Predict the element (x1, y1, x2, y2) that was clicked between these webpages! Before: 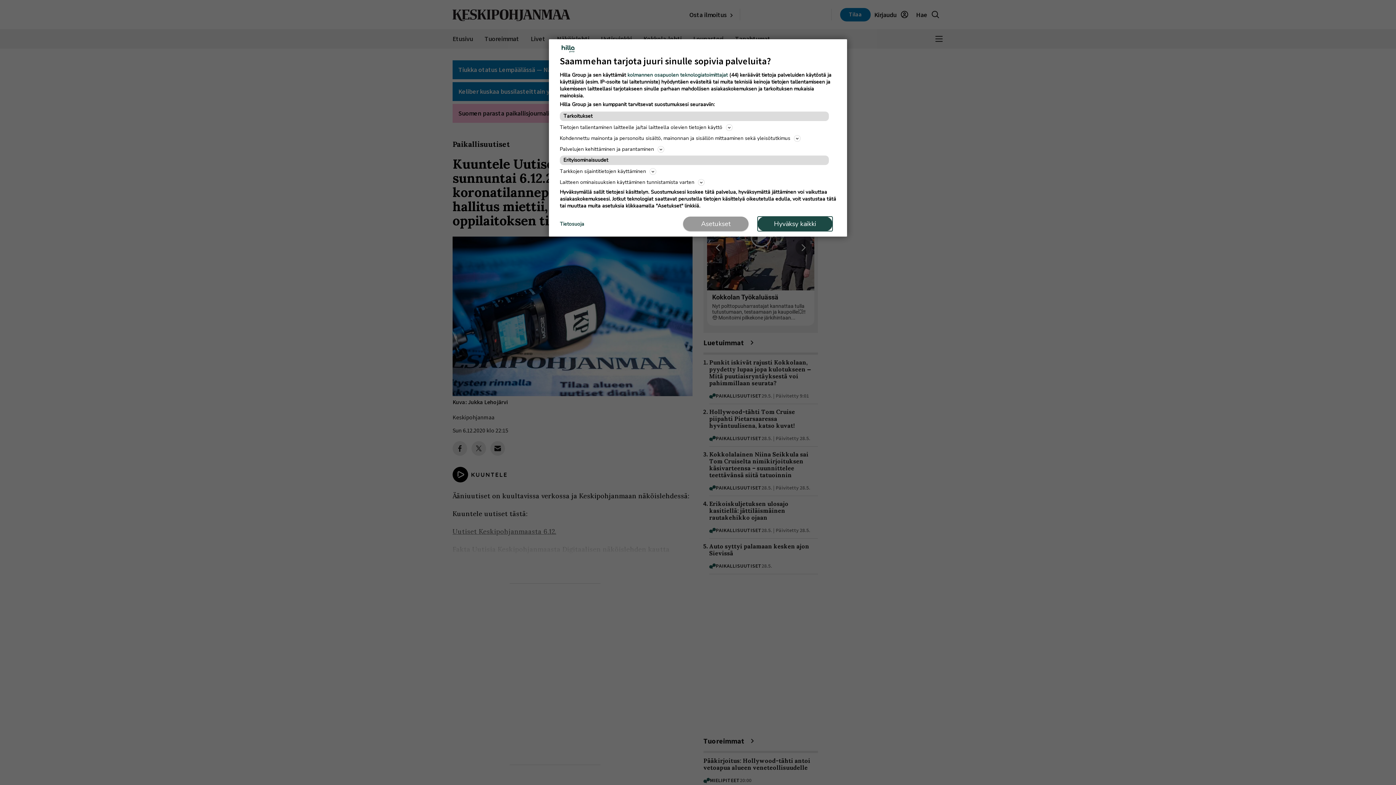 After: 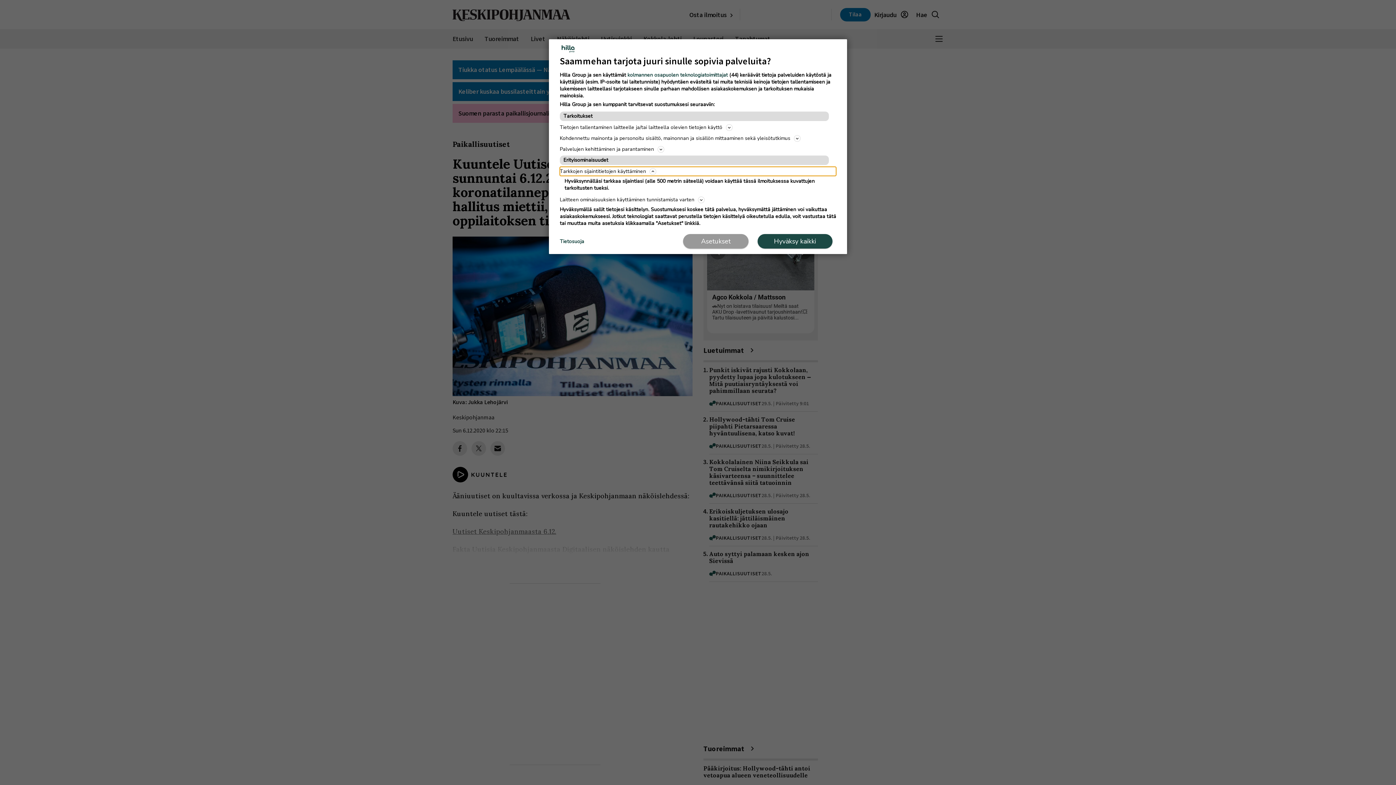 Action: bbox: (560, 166, 836, 176) label: Tarkkojen sijaintitietojen käyttäminen